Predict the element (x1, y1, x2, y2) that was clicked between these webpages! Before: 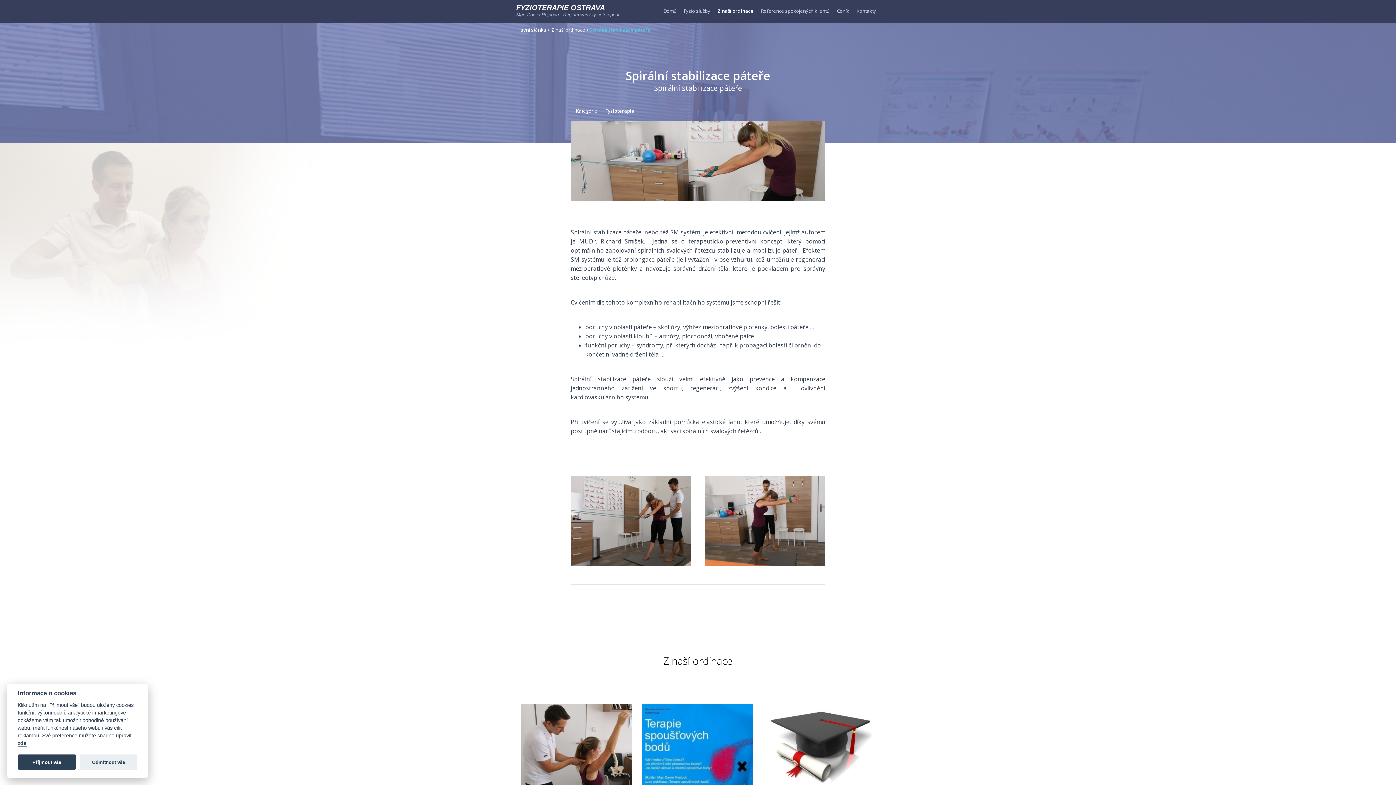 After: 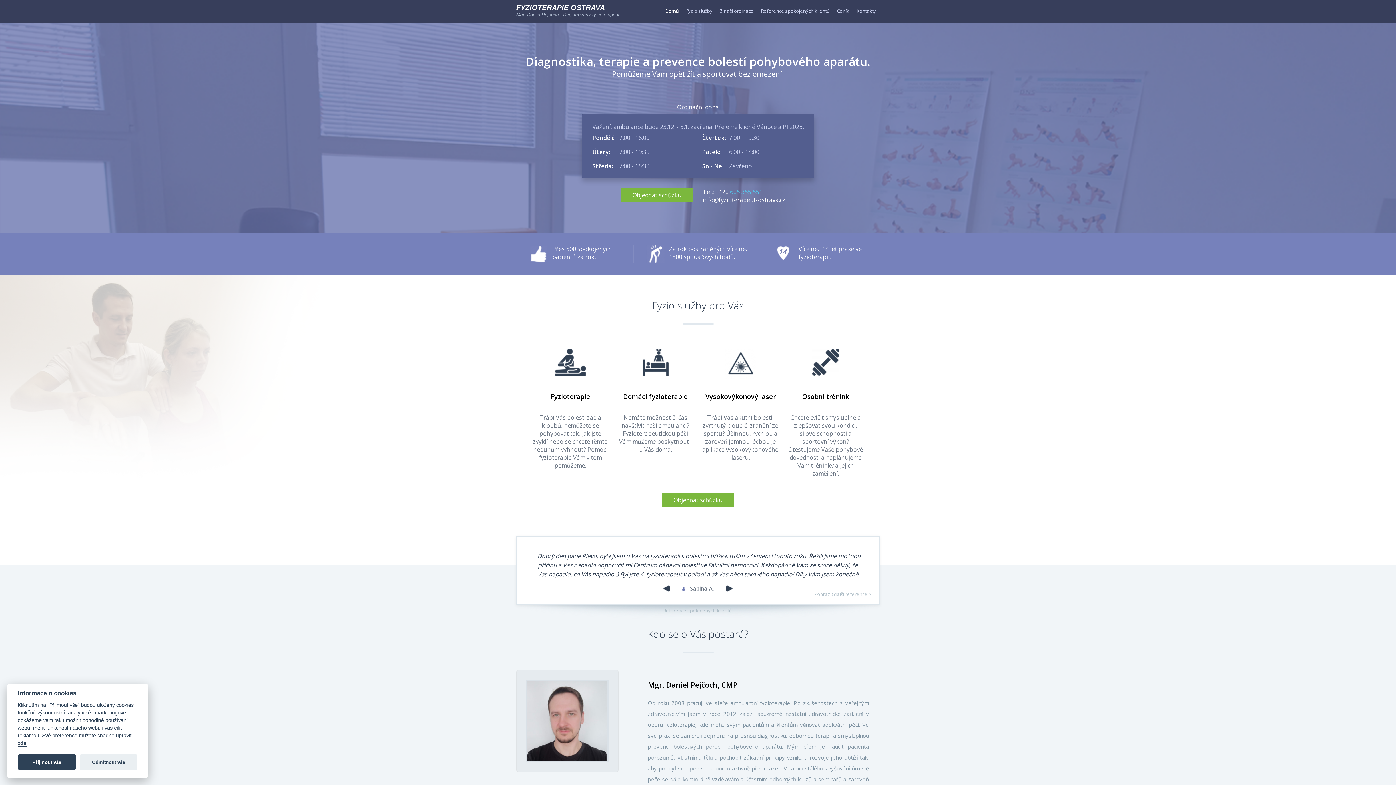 Action: bbox: (663, 7, 676, 14) label: Domů